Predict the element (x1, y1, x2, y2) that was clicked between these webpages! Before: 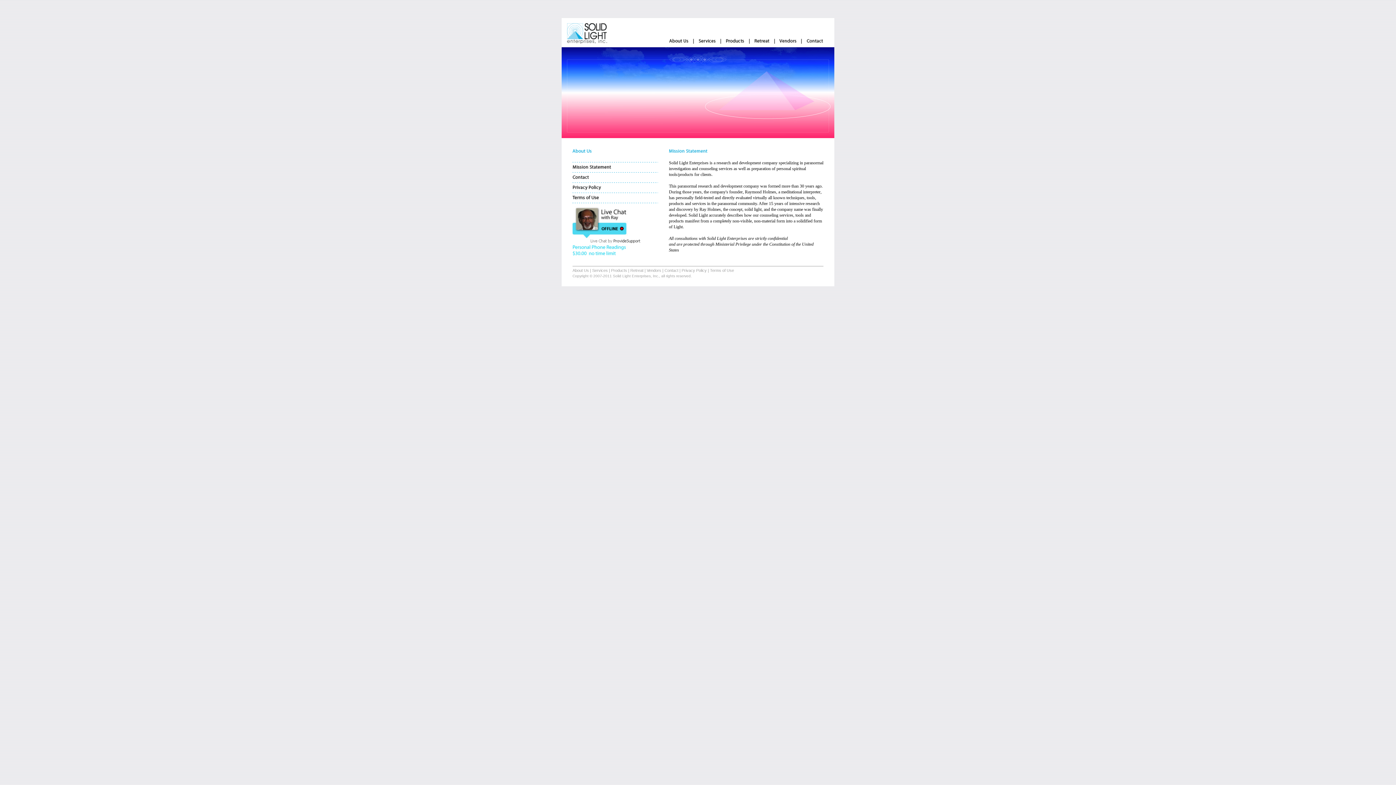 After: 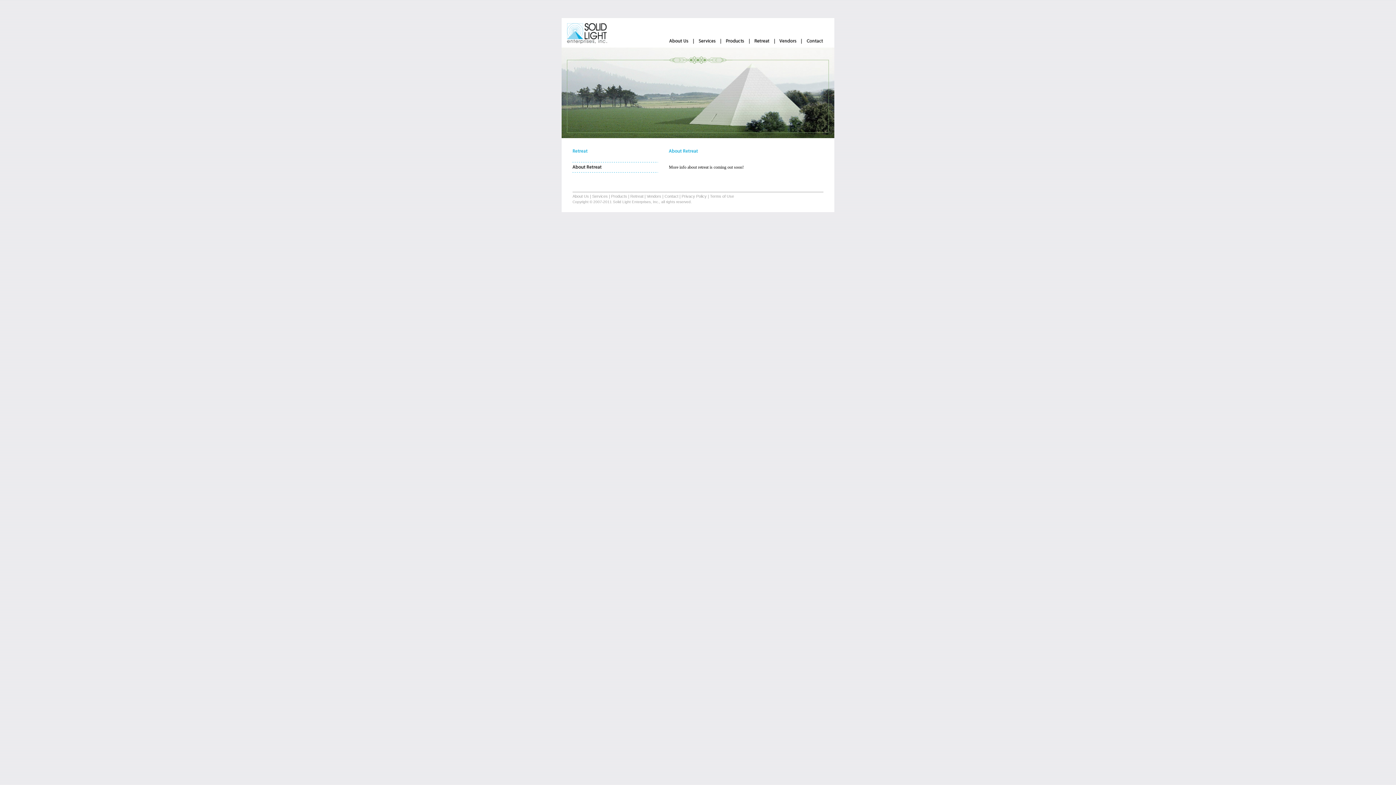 Action: bbox: (748, 43, 773, 48)